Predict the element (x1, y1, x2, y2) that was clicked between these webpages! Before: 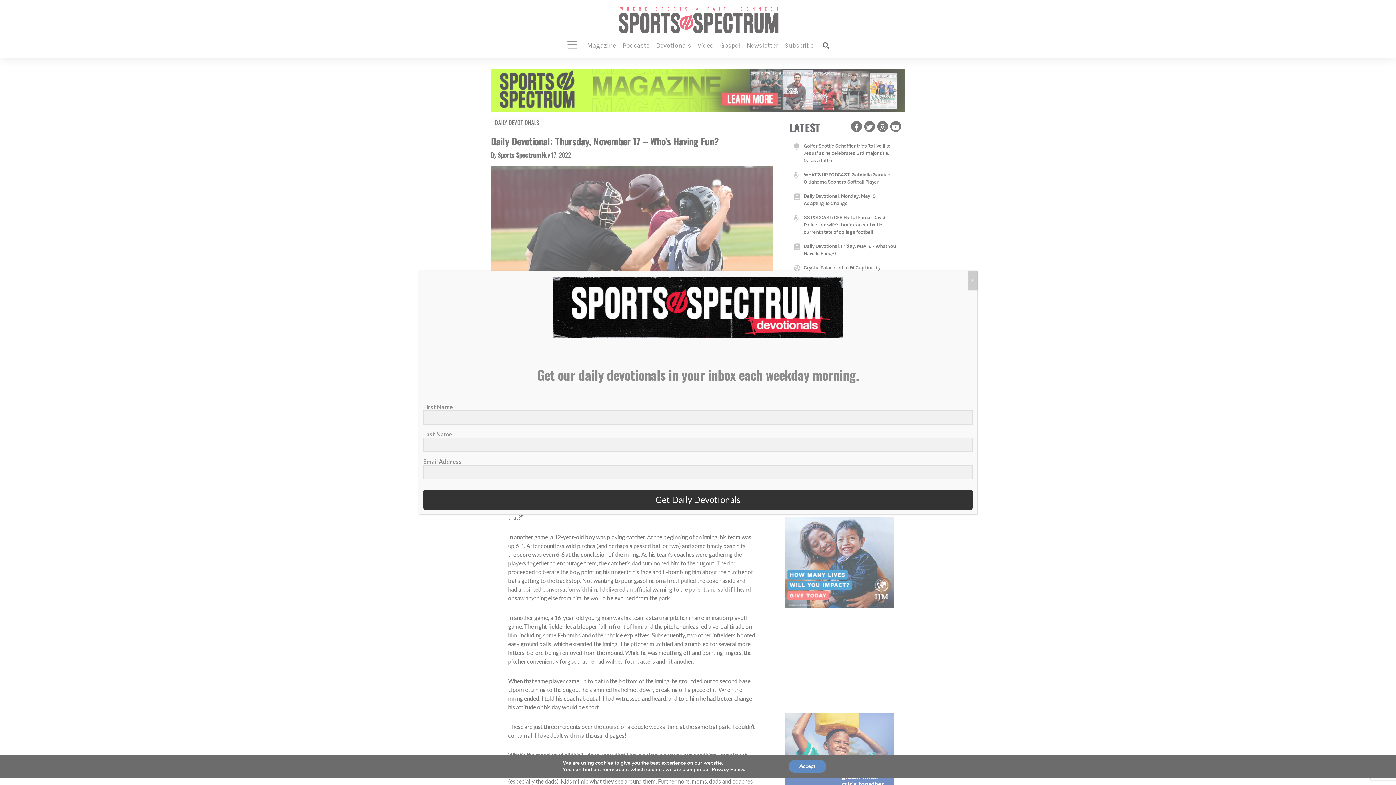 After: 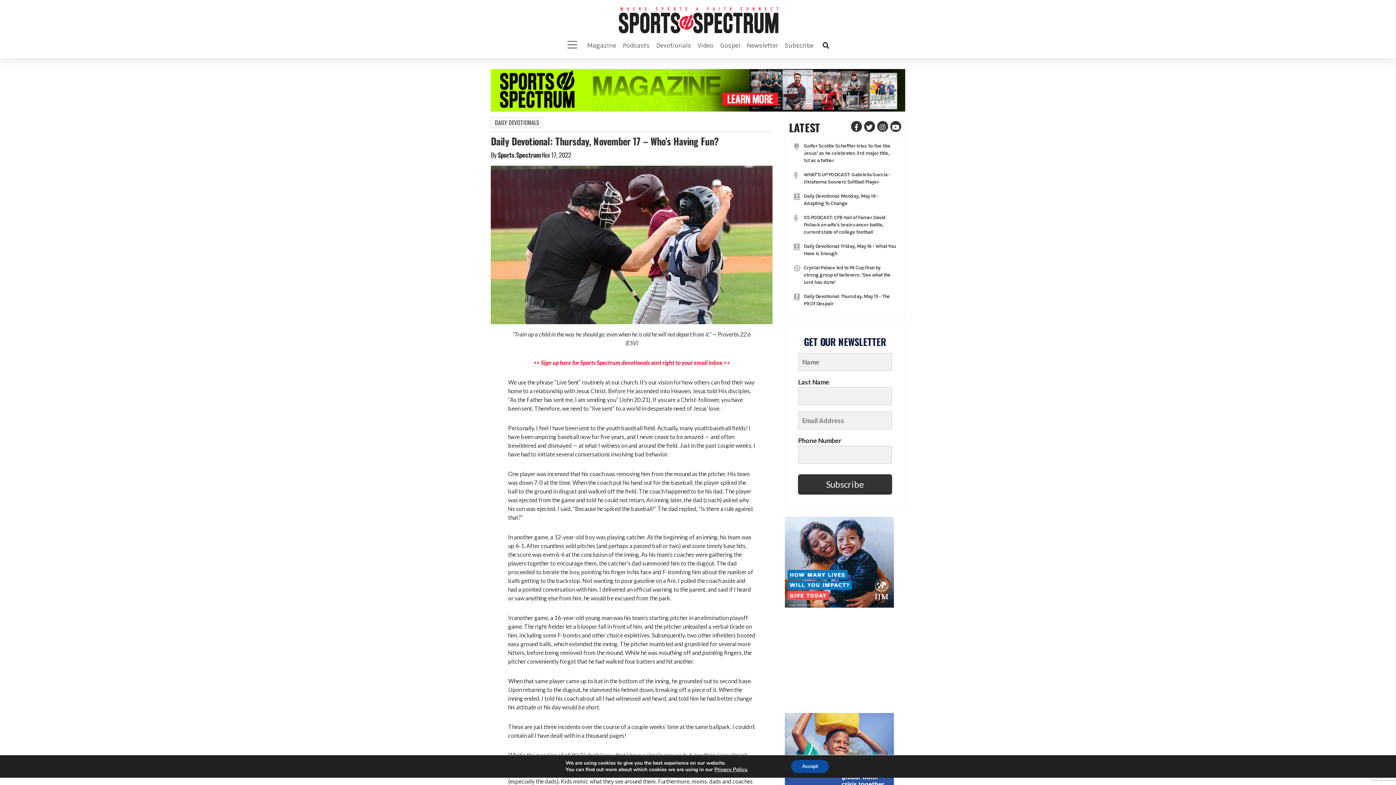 Action: bbox: (968, 270, 977, 289) label: Close